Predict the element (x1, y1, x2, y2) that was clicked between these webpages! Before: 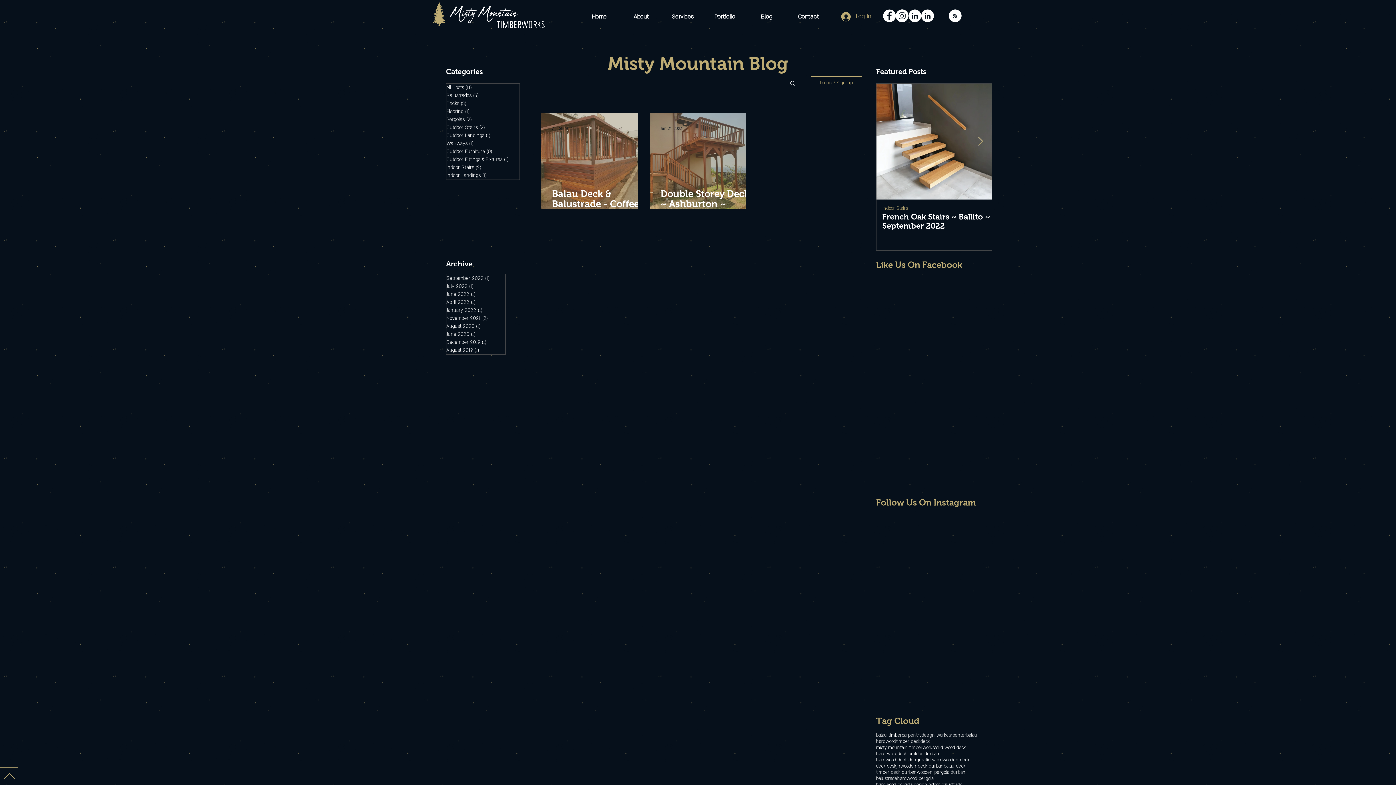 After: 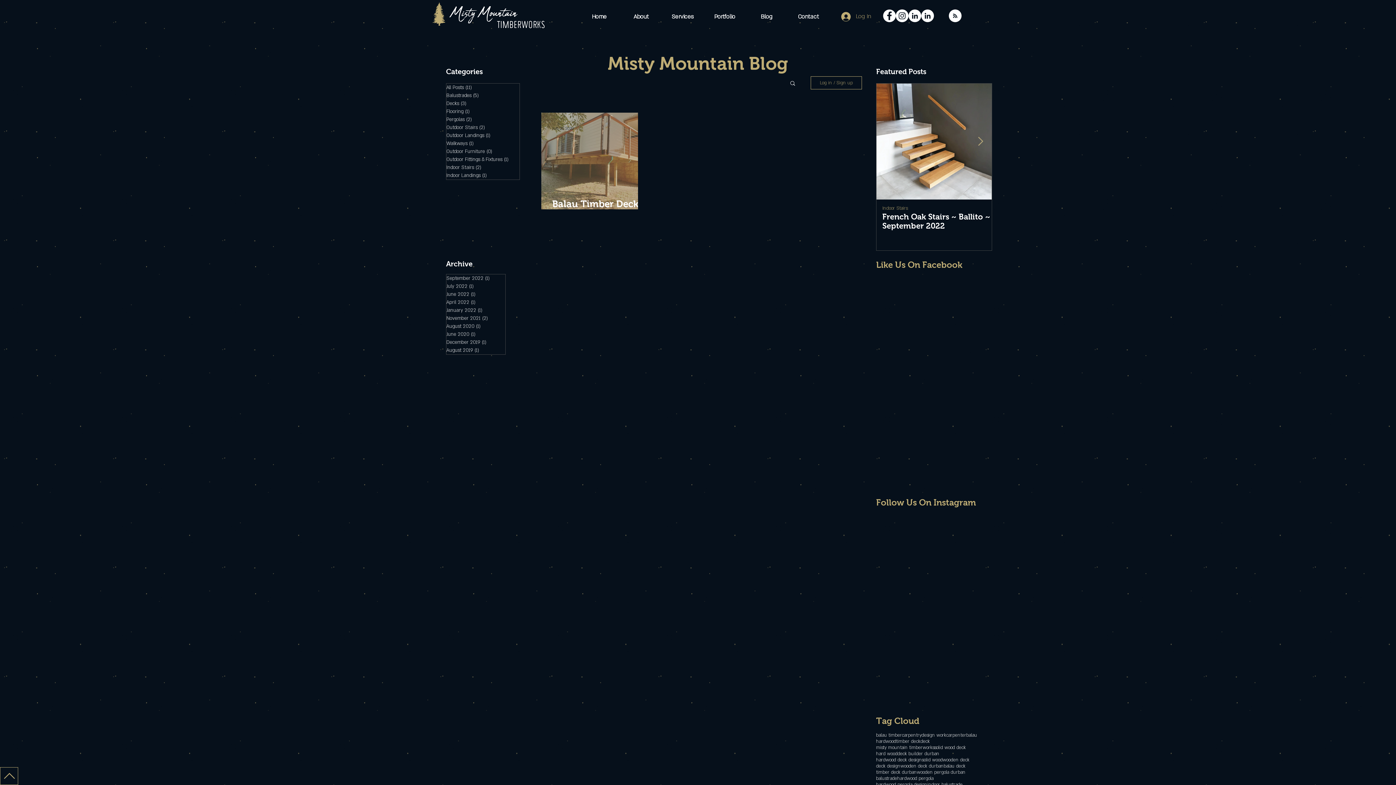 Action: bbox: (446, 330, 505, 338) label: June 2020 (1)
1 post